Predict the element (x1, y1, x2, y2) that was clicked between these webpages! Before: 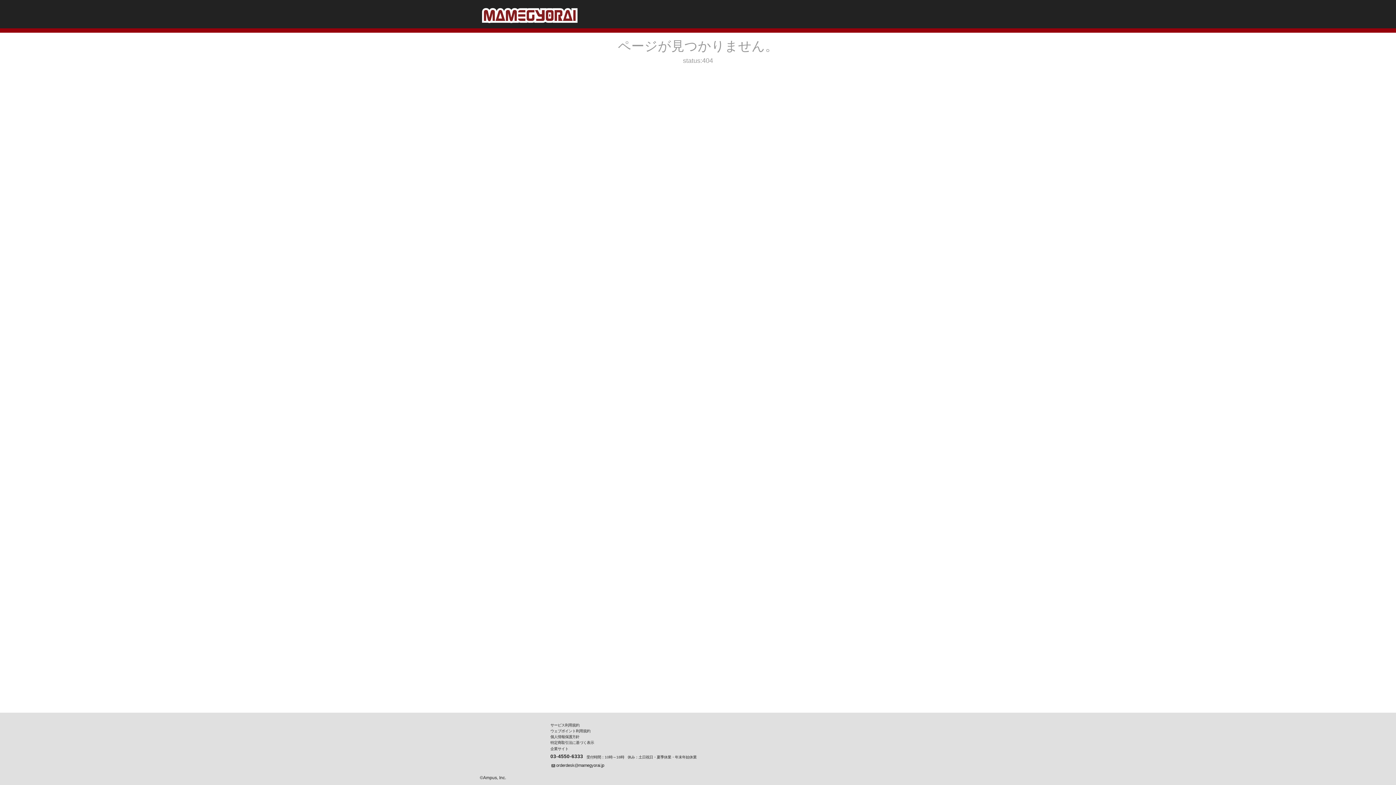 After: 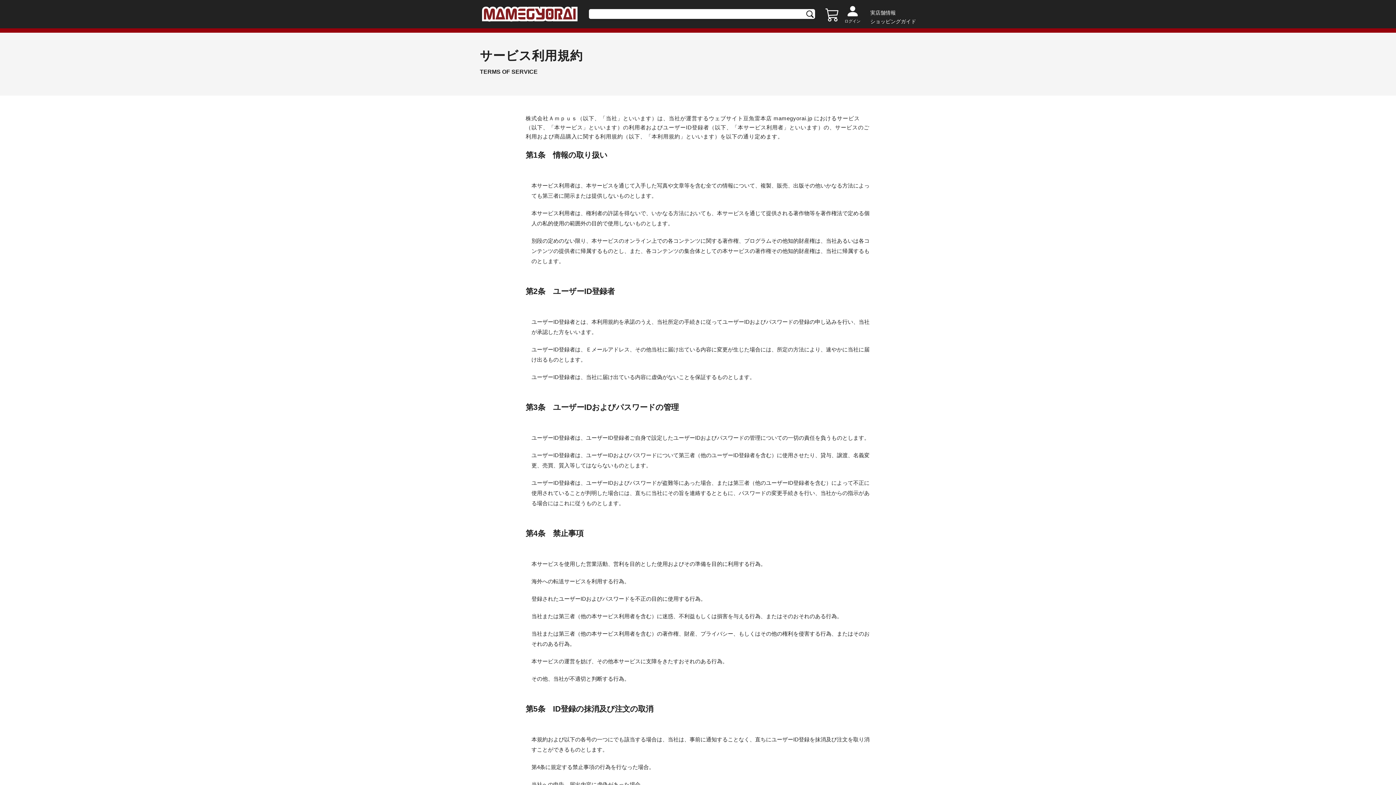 Action: bbox: (550, 722, 579, 727) label: サービス利用規約